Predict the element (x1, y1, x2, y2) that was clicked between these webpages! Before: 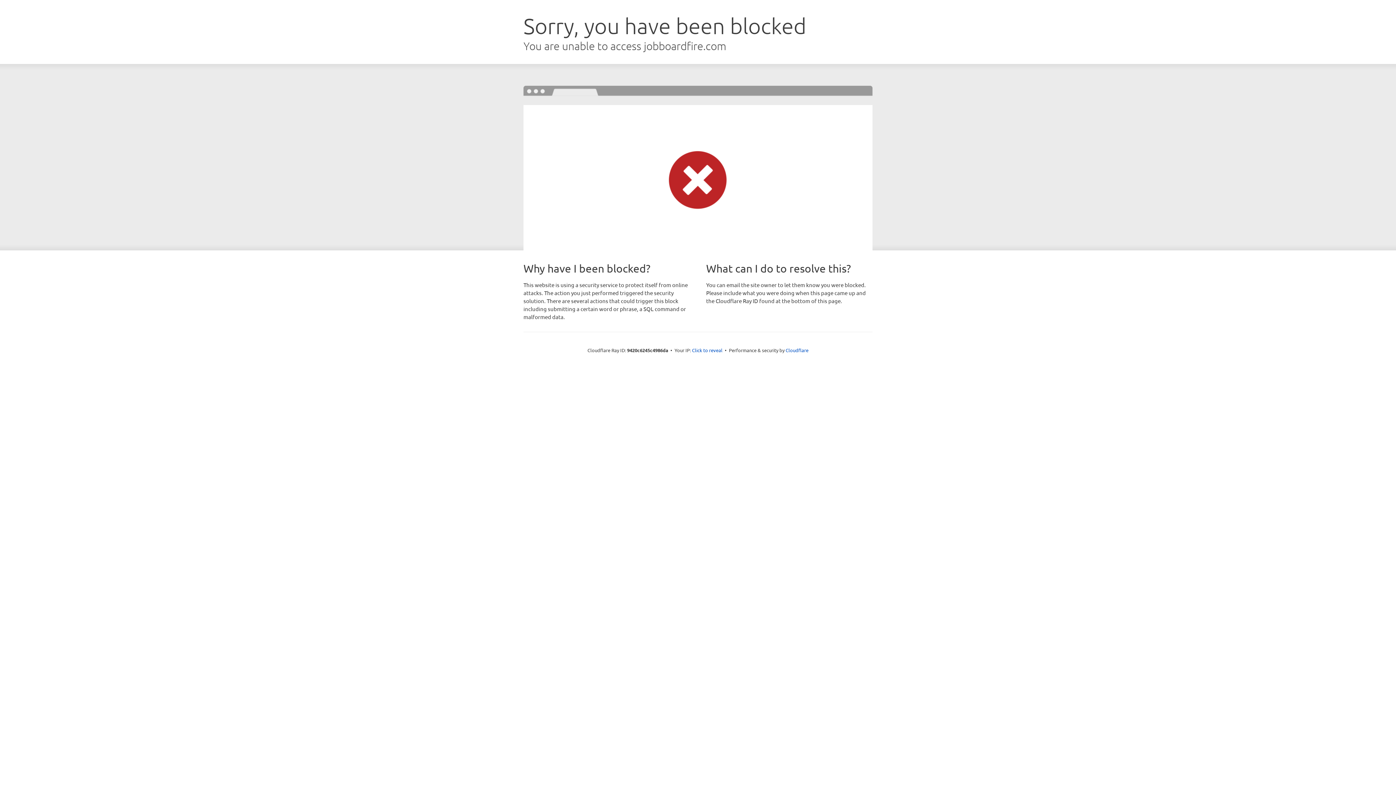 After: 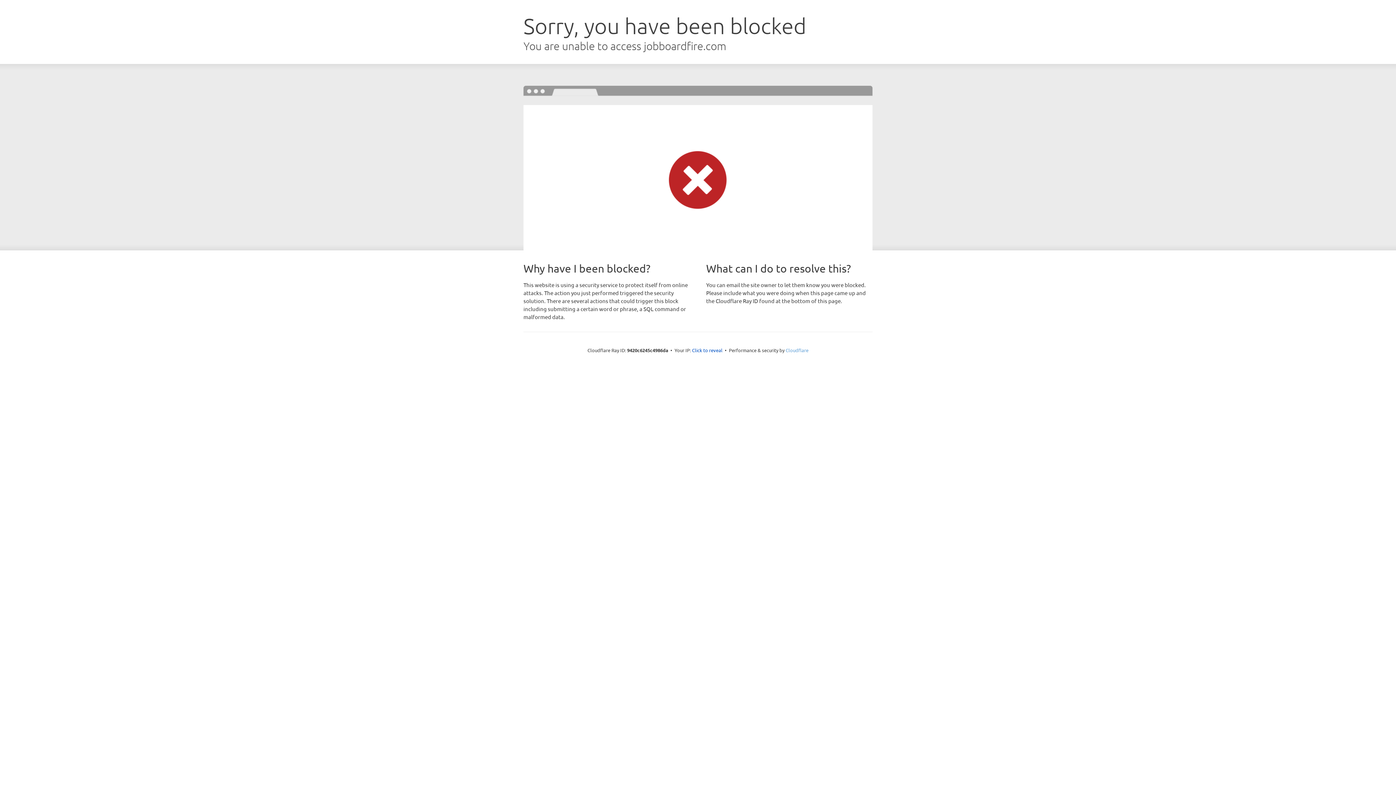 Action: label: Cloudflare bbox: (785, 347, 808, 353)